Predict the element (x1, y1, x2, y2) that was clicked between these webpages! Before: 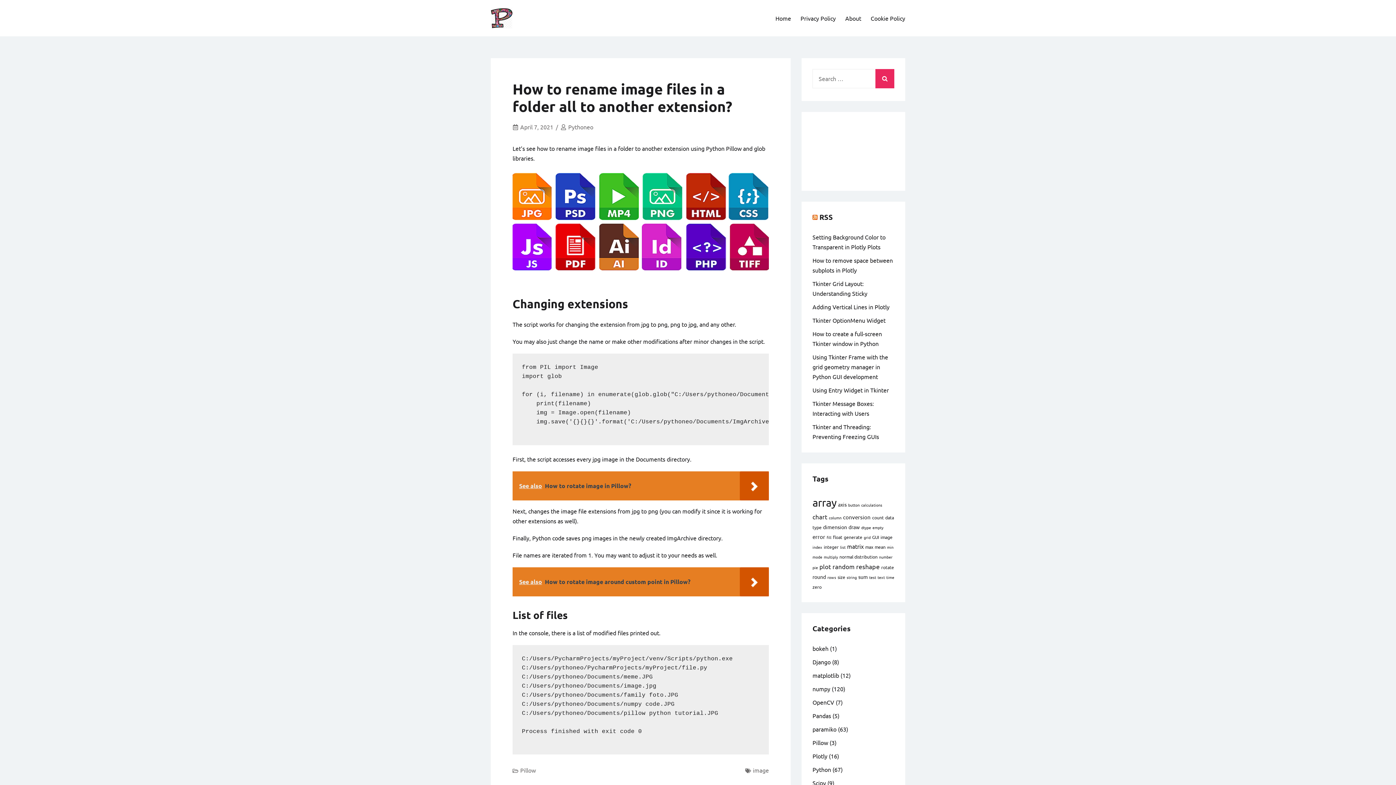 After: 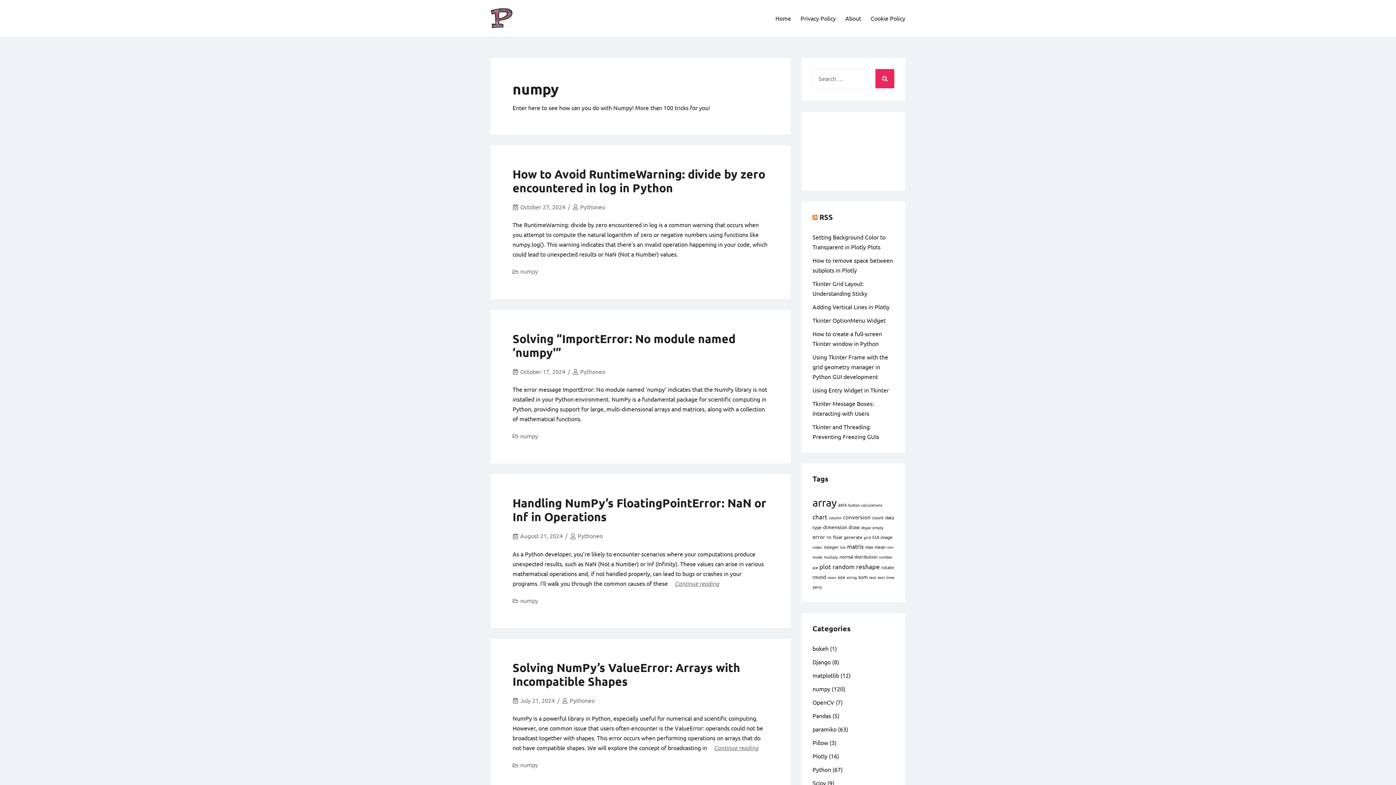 Action: label: numpy bbox: (812, 685, 830, 692)